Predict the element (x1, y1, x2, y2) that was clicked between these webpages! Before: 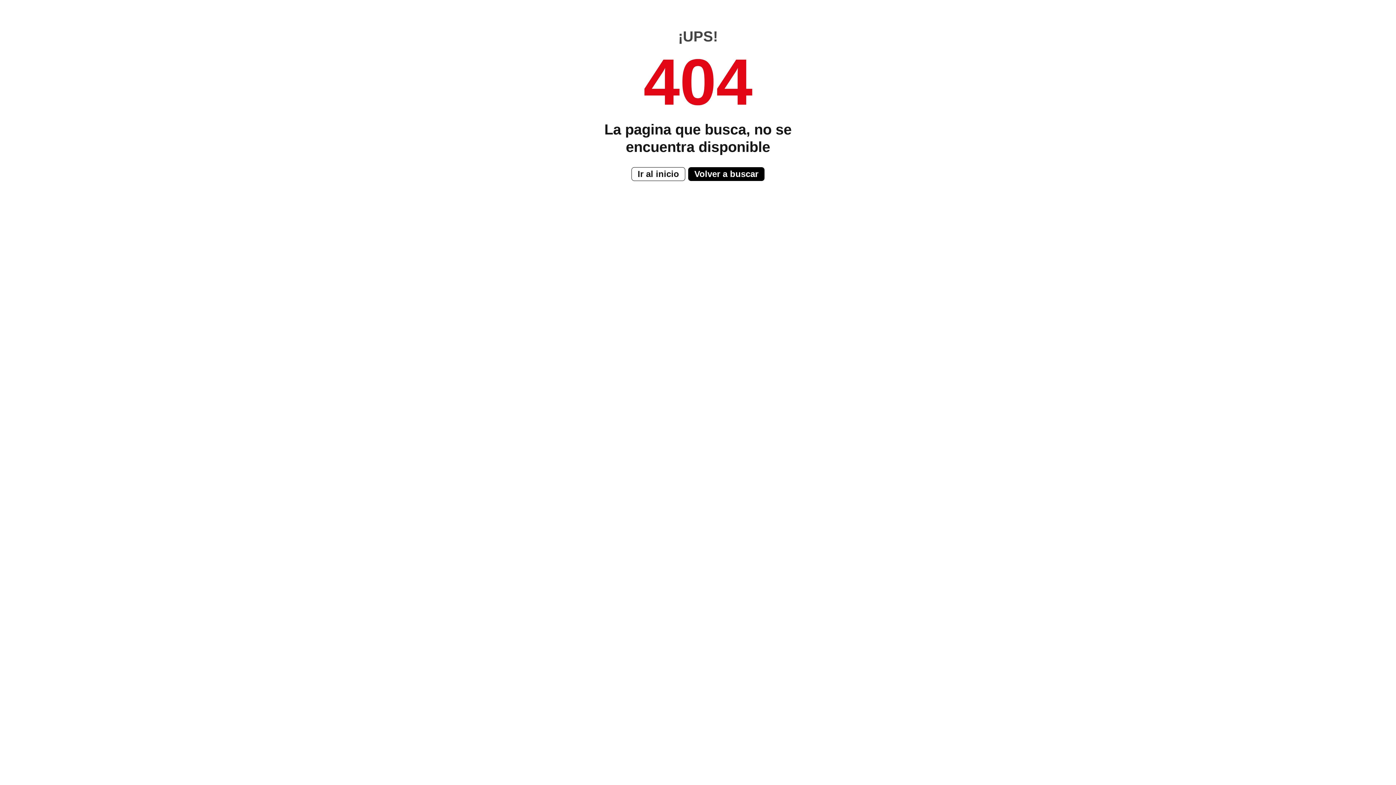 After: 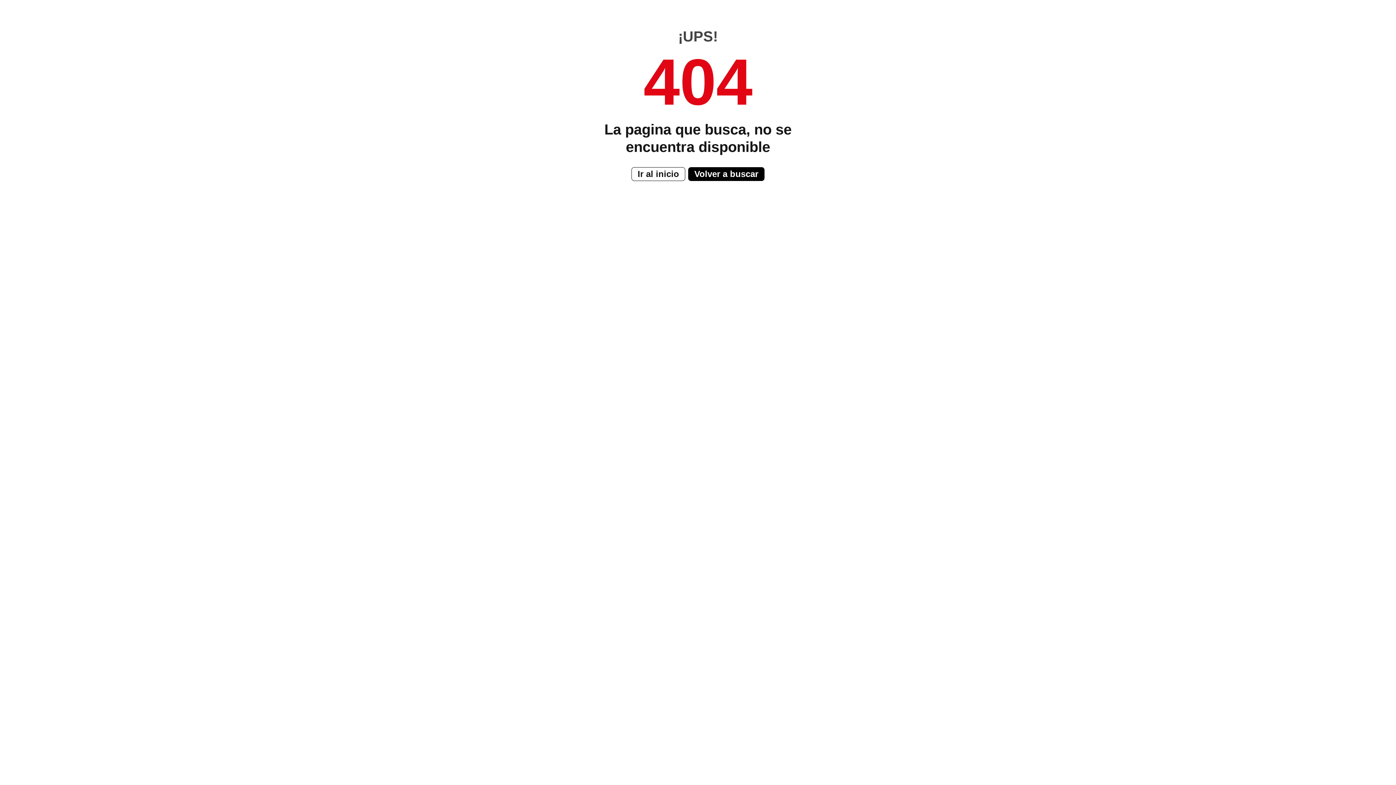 Action: bbox: (631, 167, 685, 181) label: Ir al inicio